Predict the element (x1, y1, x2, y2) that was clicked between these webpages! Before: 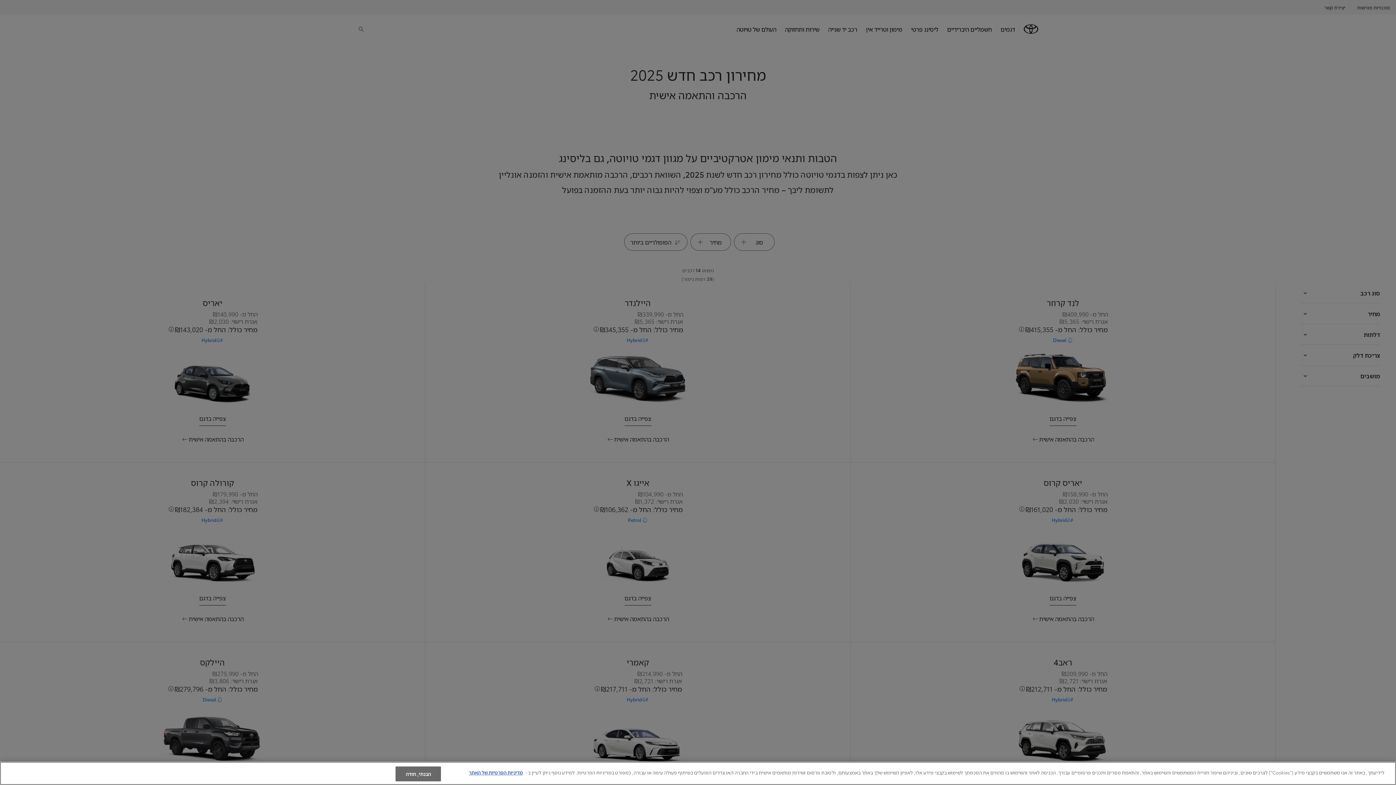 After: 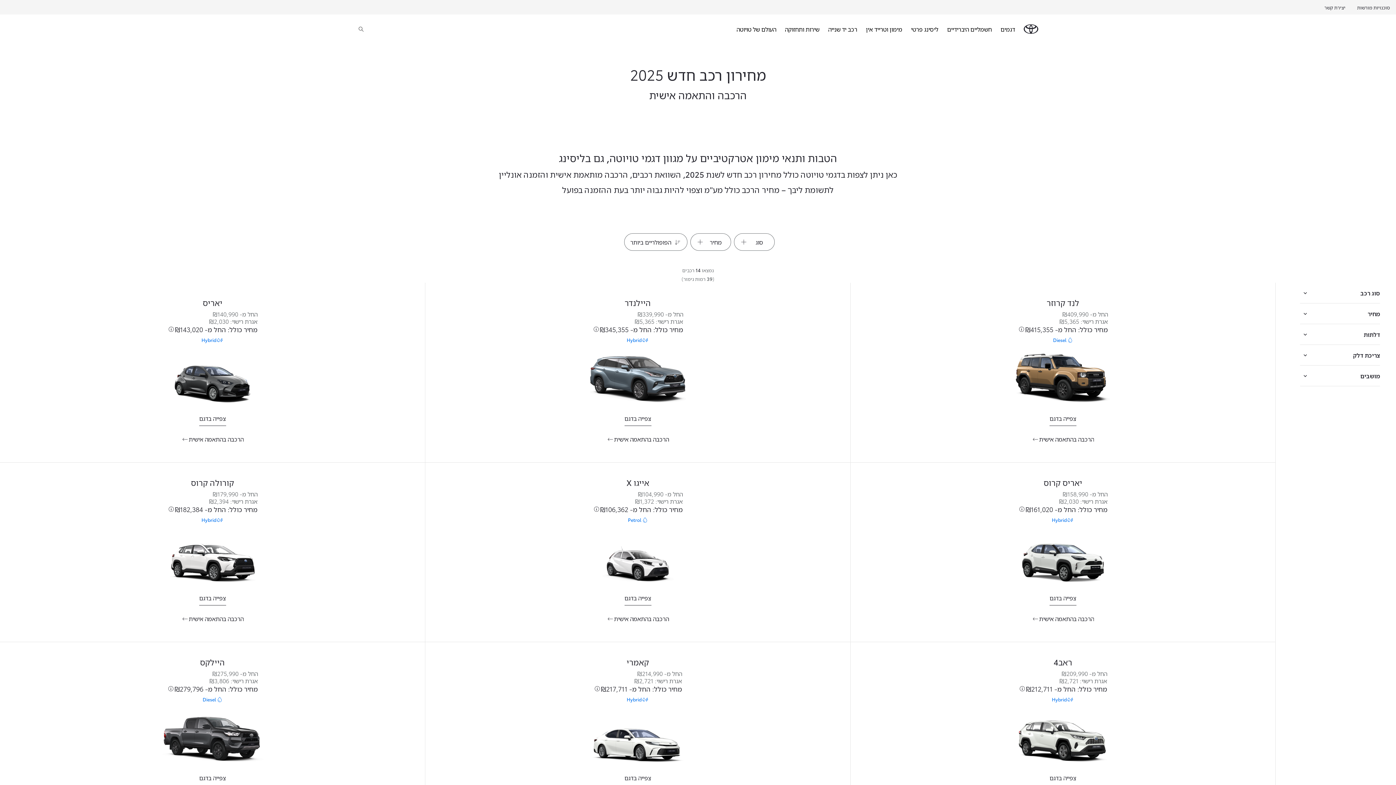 Action: label: הבנתי, תודה bbox: (395, 766, 441, 781)